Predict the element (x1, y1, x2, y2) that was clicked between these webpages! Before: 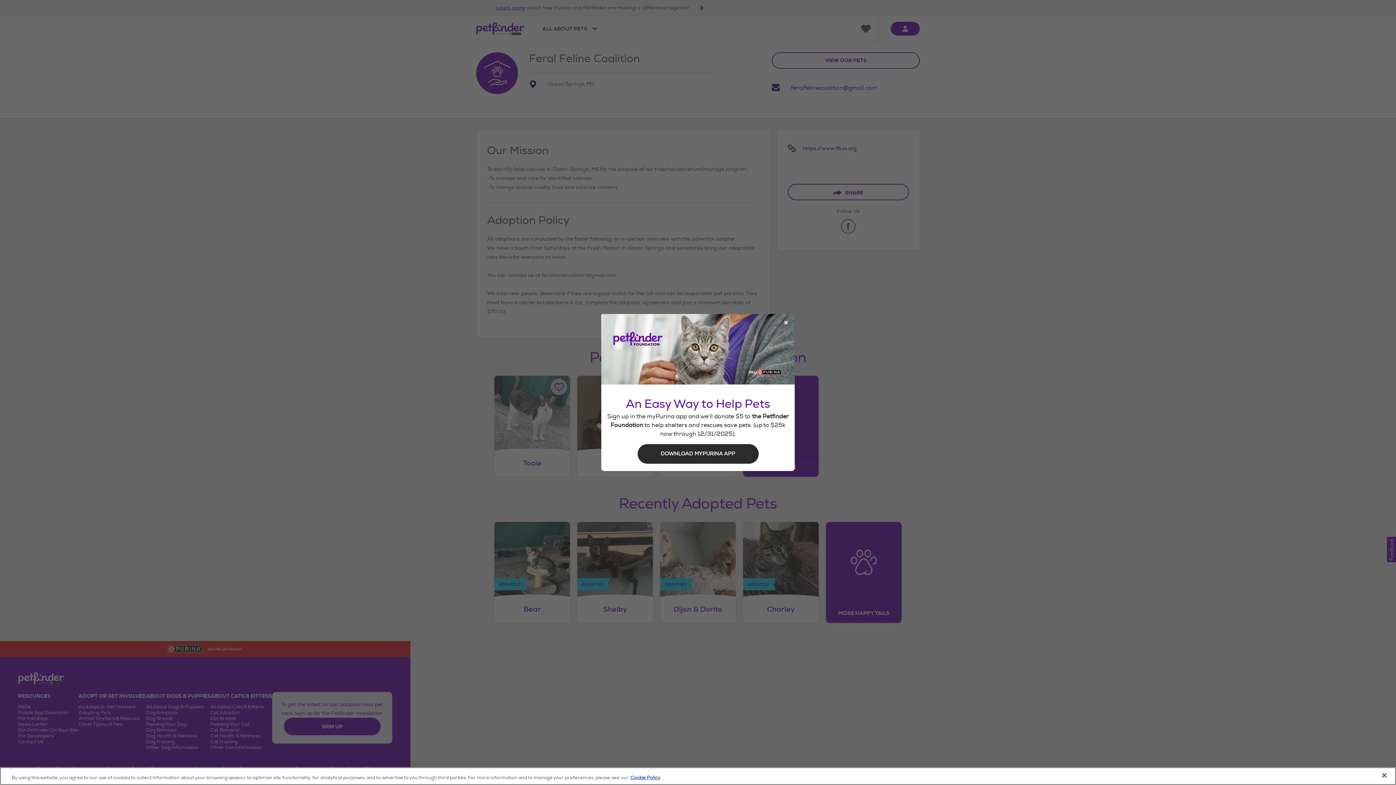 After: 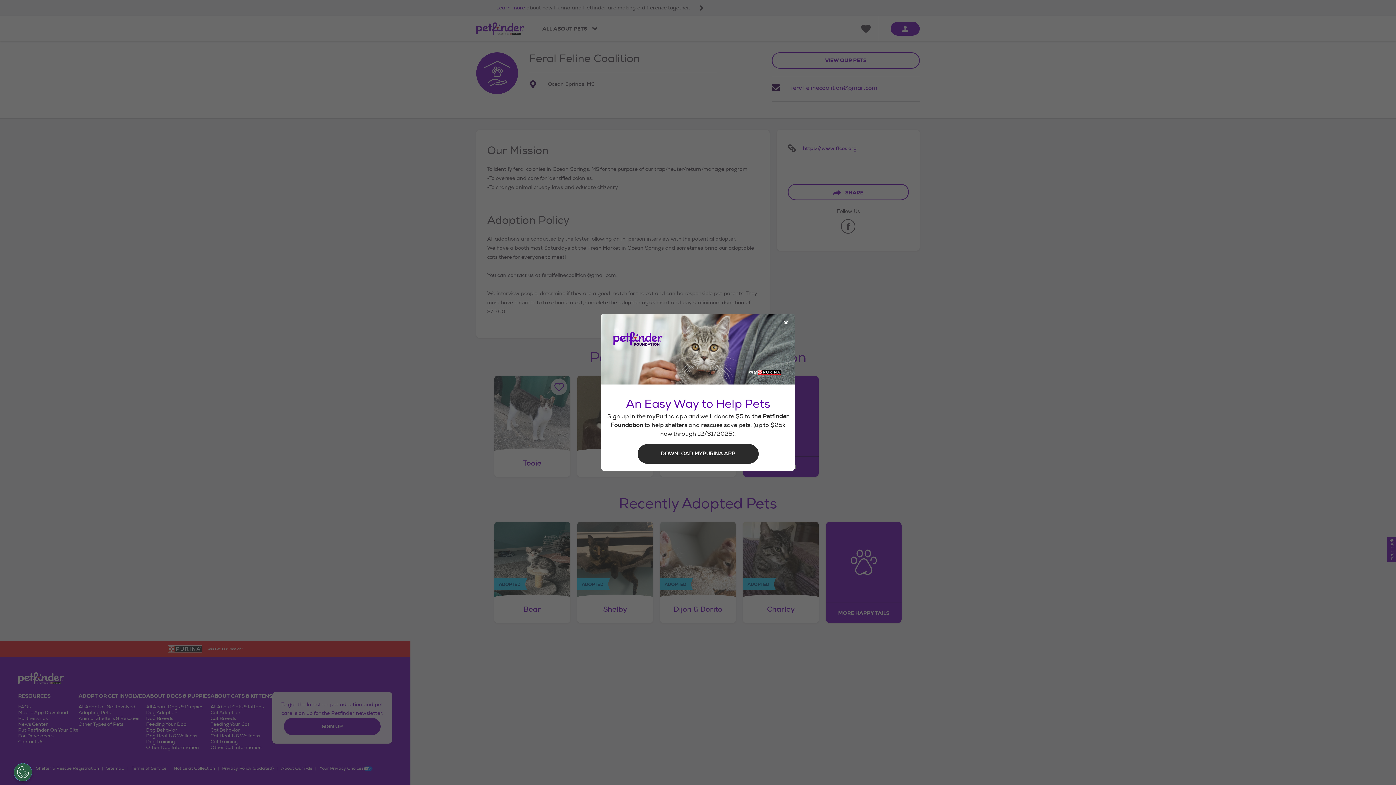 Action: label: Close bbox: (1376, 767, 1392, 783)